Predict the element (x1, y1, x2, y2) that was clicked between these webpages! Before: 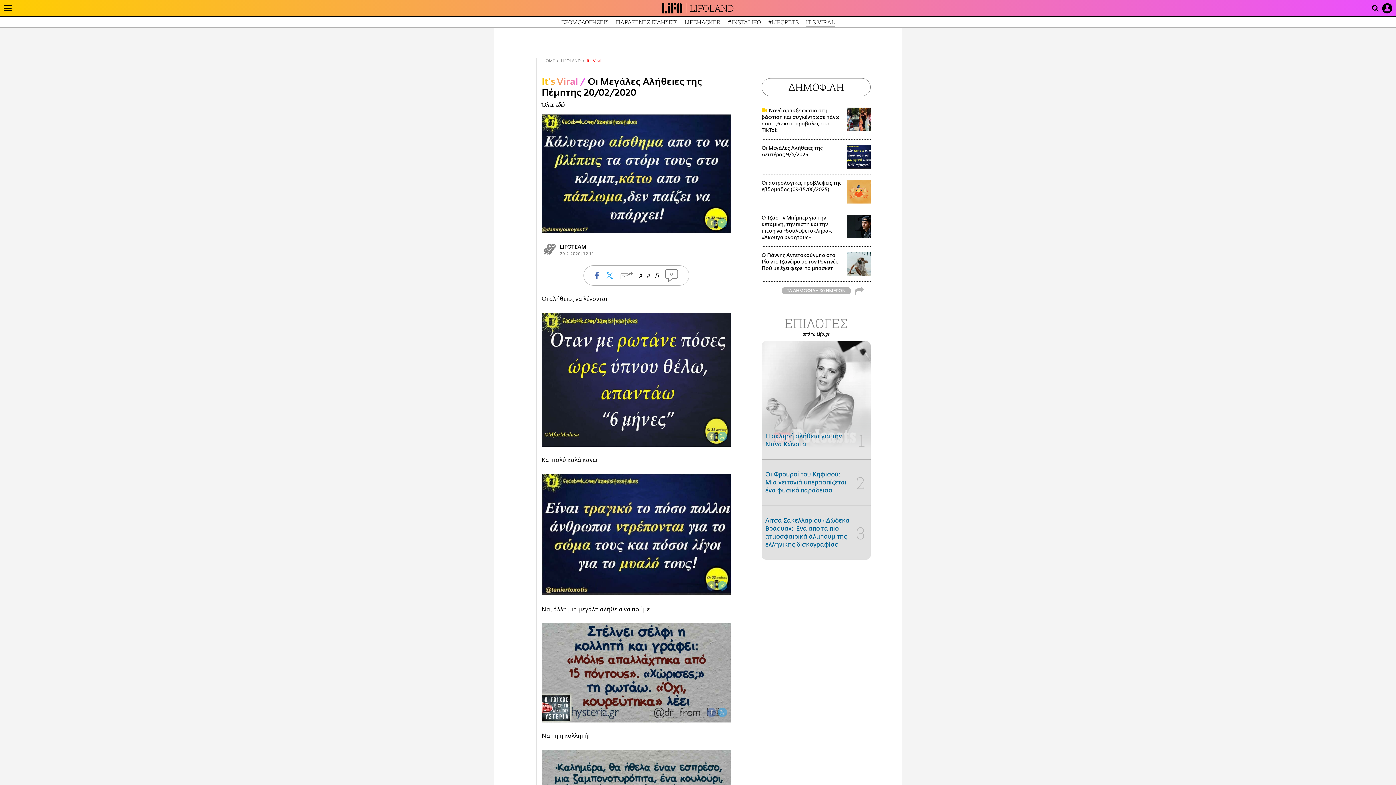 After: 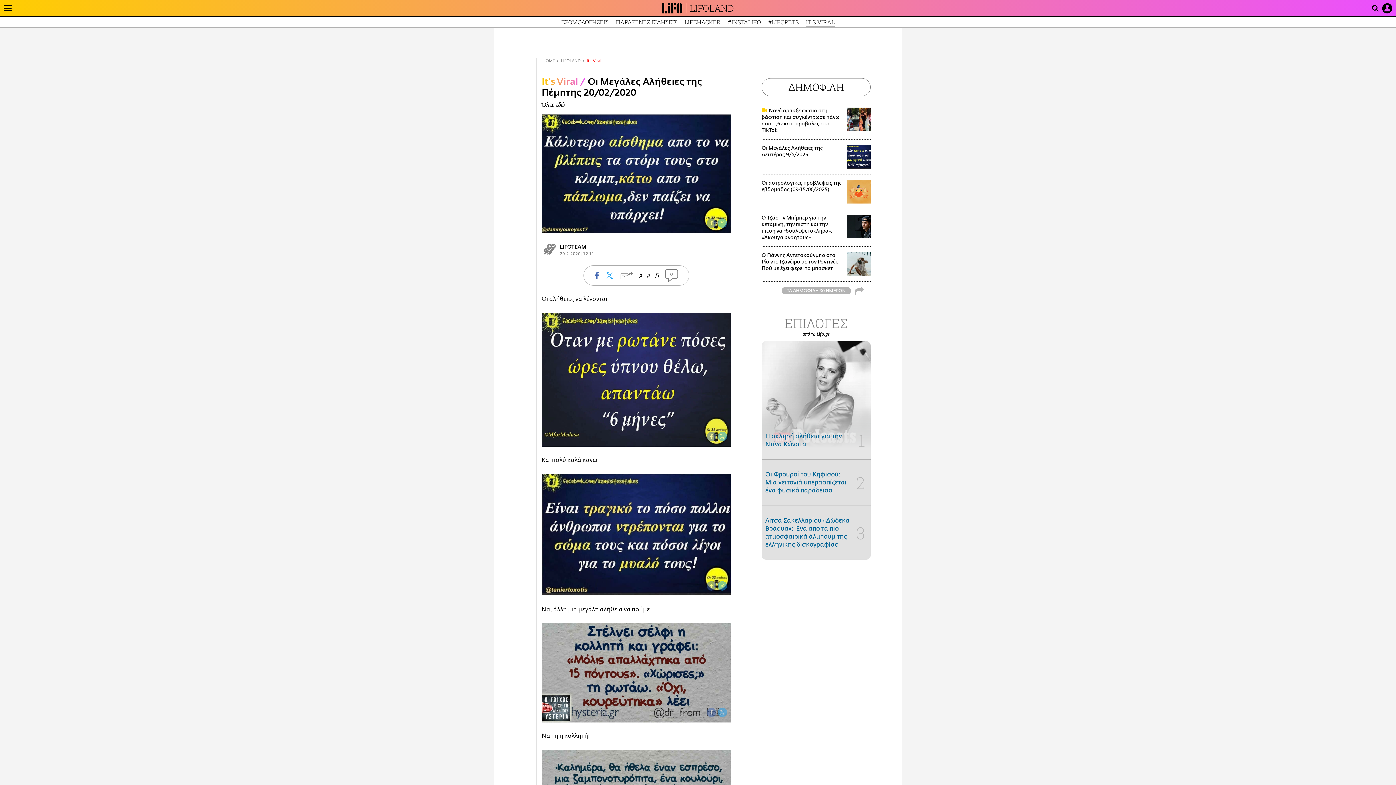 Action: bbox: (560, 244, 586, 250) label: LIFOTEAM